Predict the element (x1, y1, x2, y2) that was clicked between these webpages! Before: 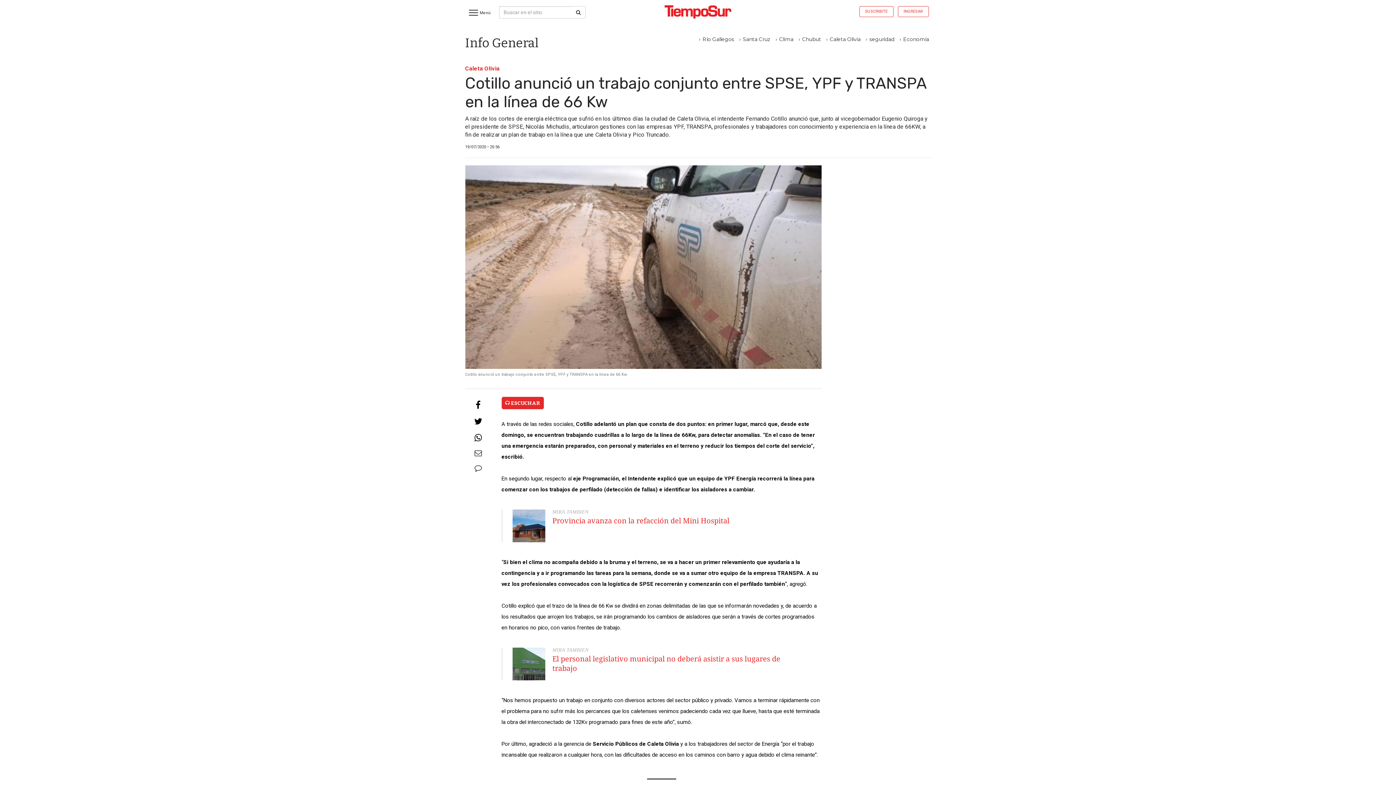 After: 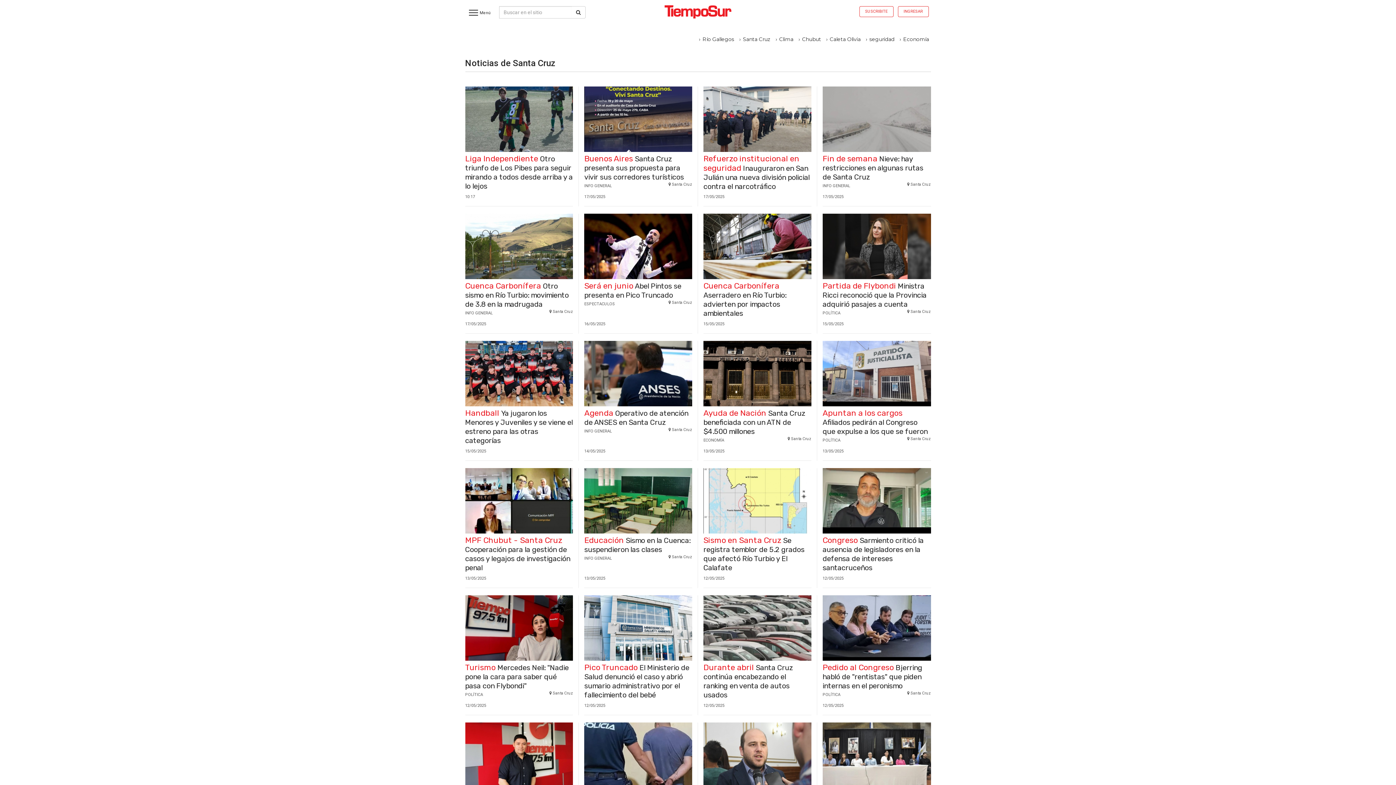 Action: label: Santa Cruz bbox: (743, 36, 770, 42)